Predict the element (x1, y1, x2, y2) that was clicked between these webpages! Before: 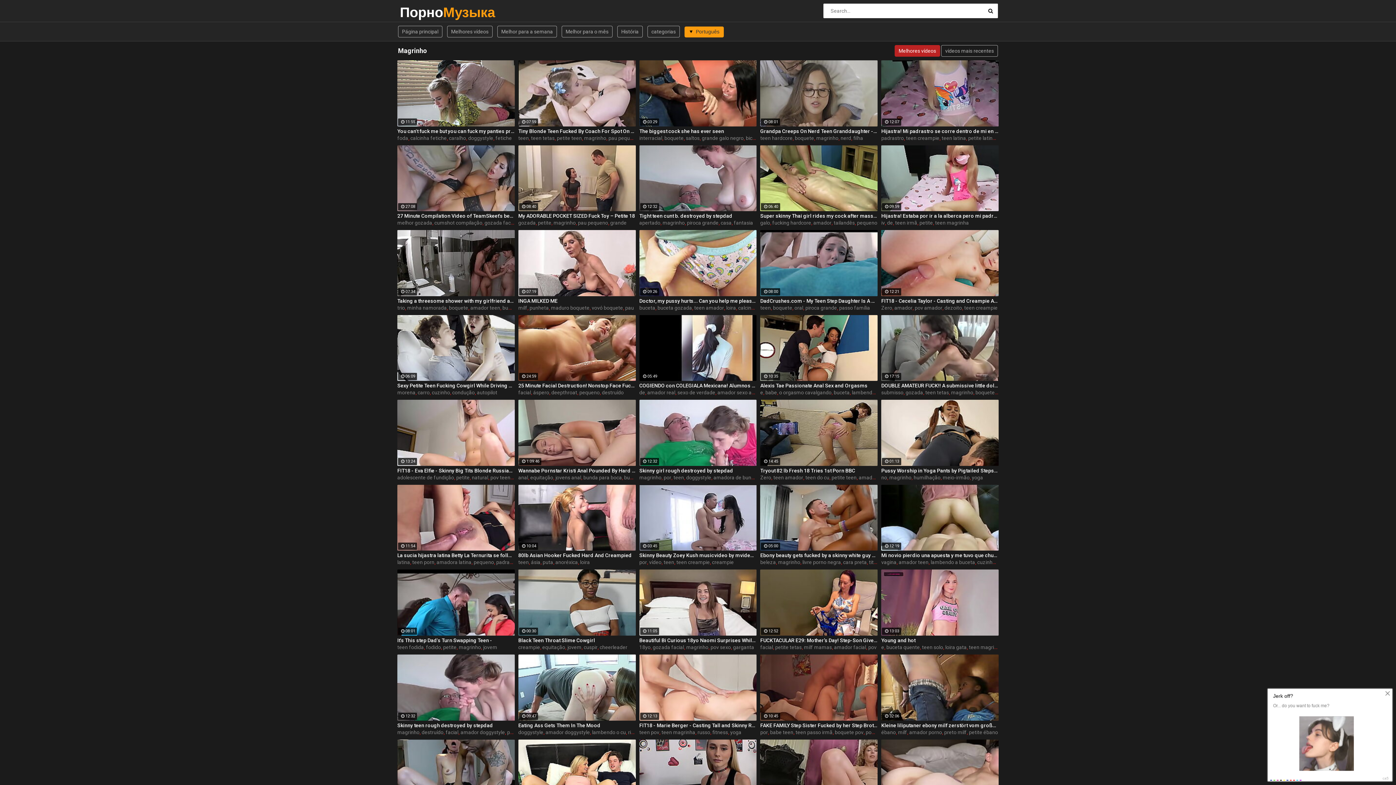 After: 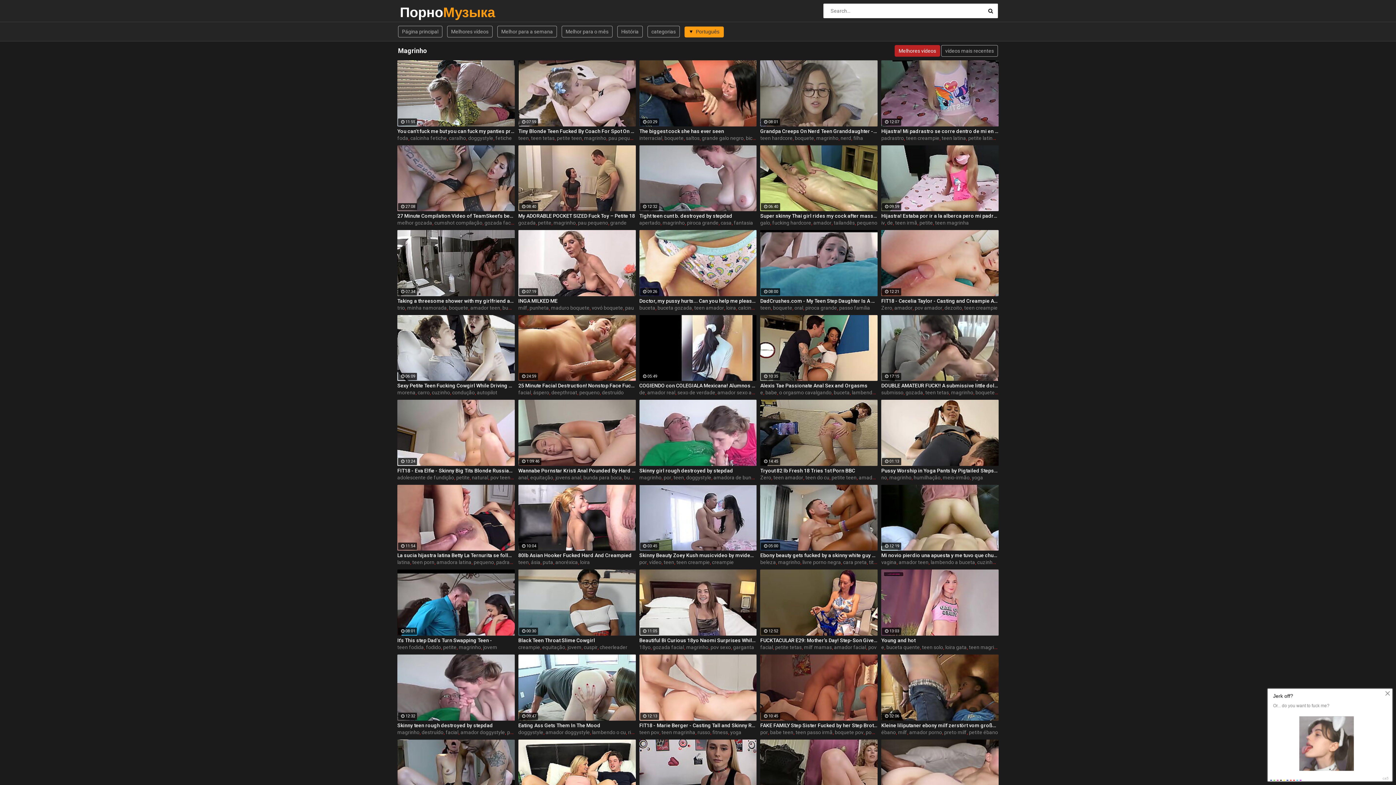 Action: label: por bbox: (663, 474, 671, 480)